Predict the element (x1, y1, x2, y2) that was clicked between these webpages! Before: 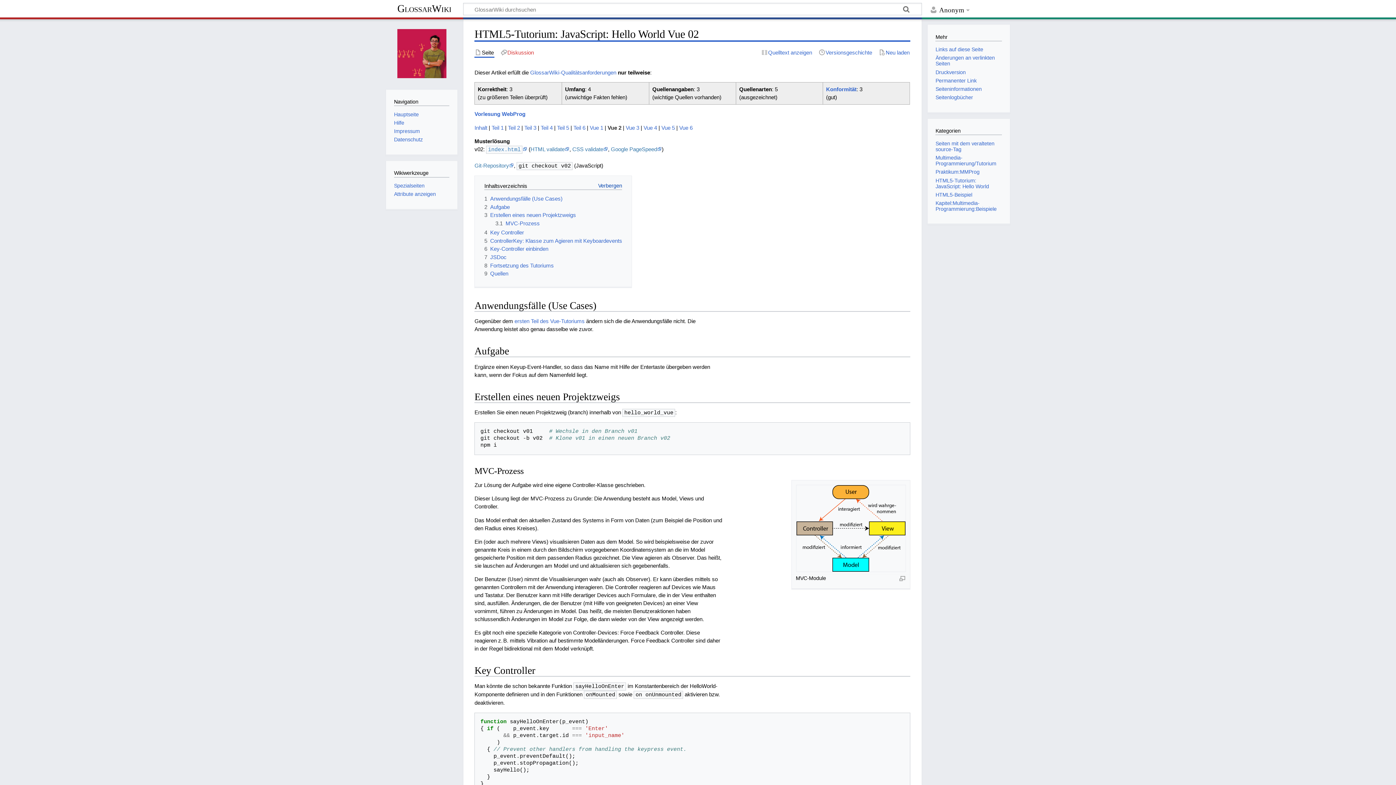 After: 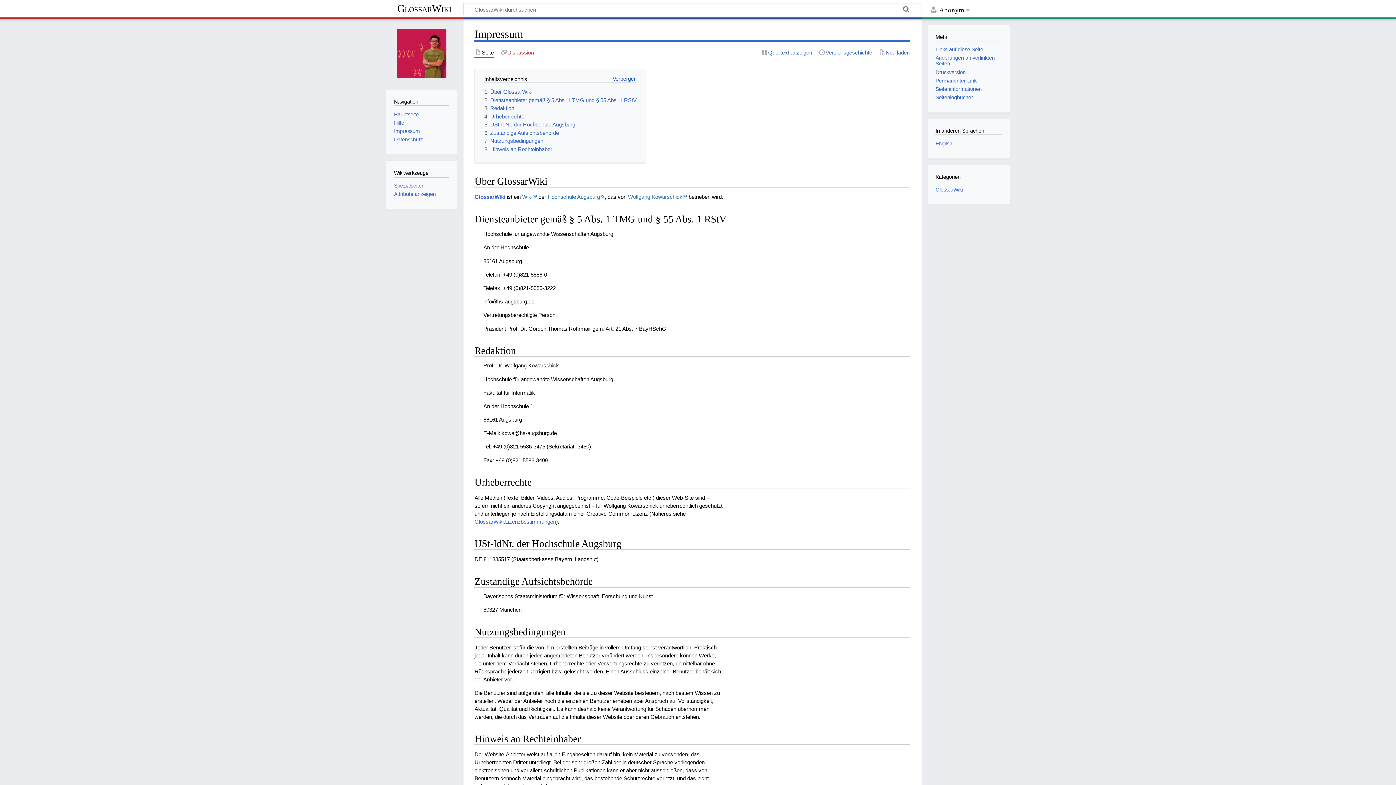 Action: bbox: (394, 128, 419, 134) label: Impressum